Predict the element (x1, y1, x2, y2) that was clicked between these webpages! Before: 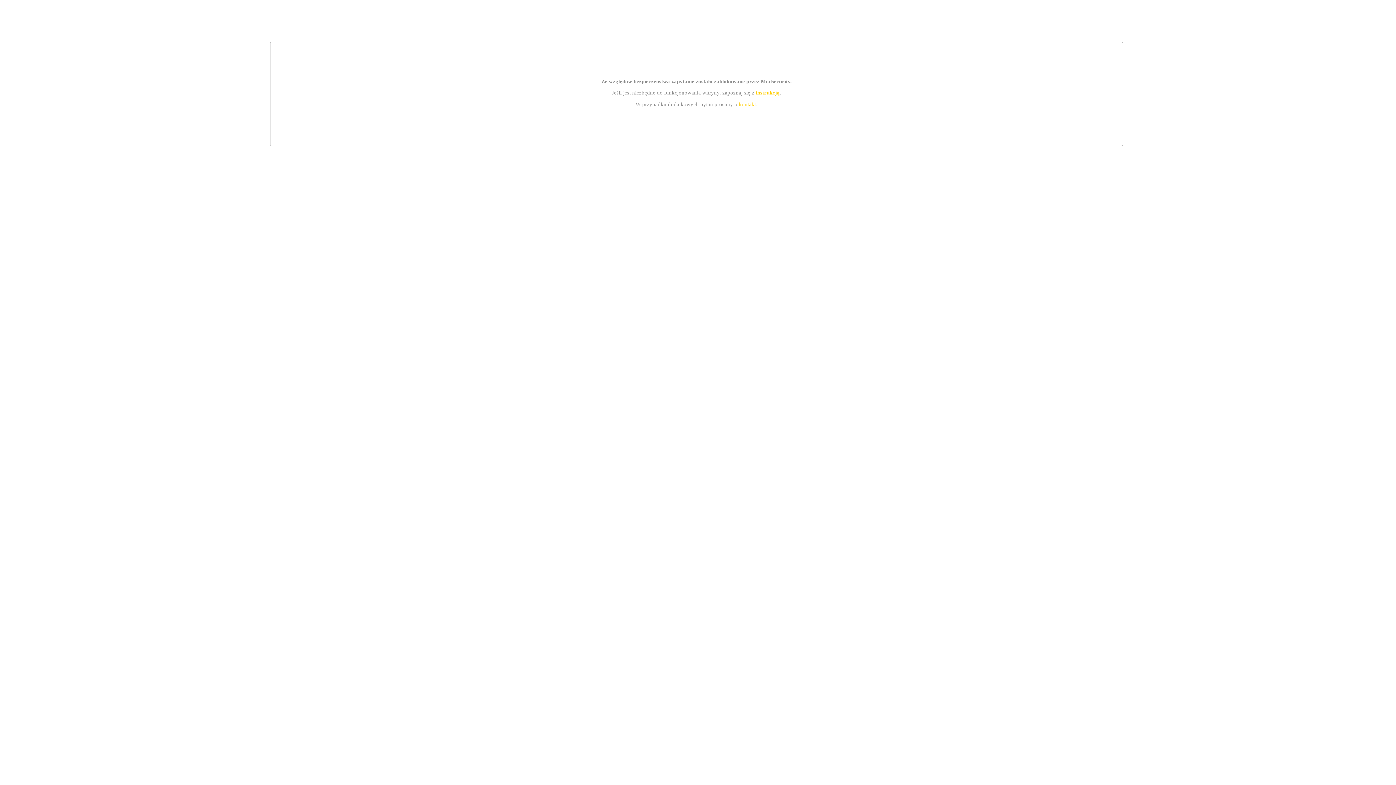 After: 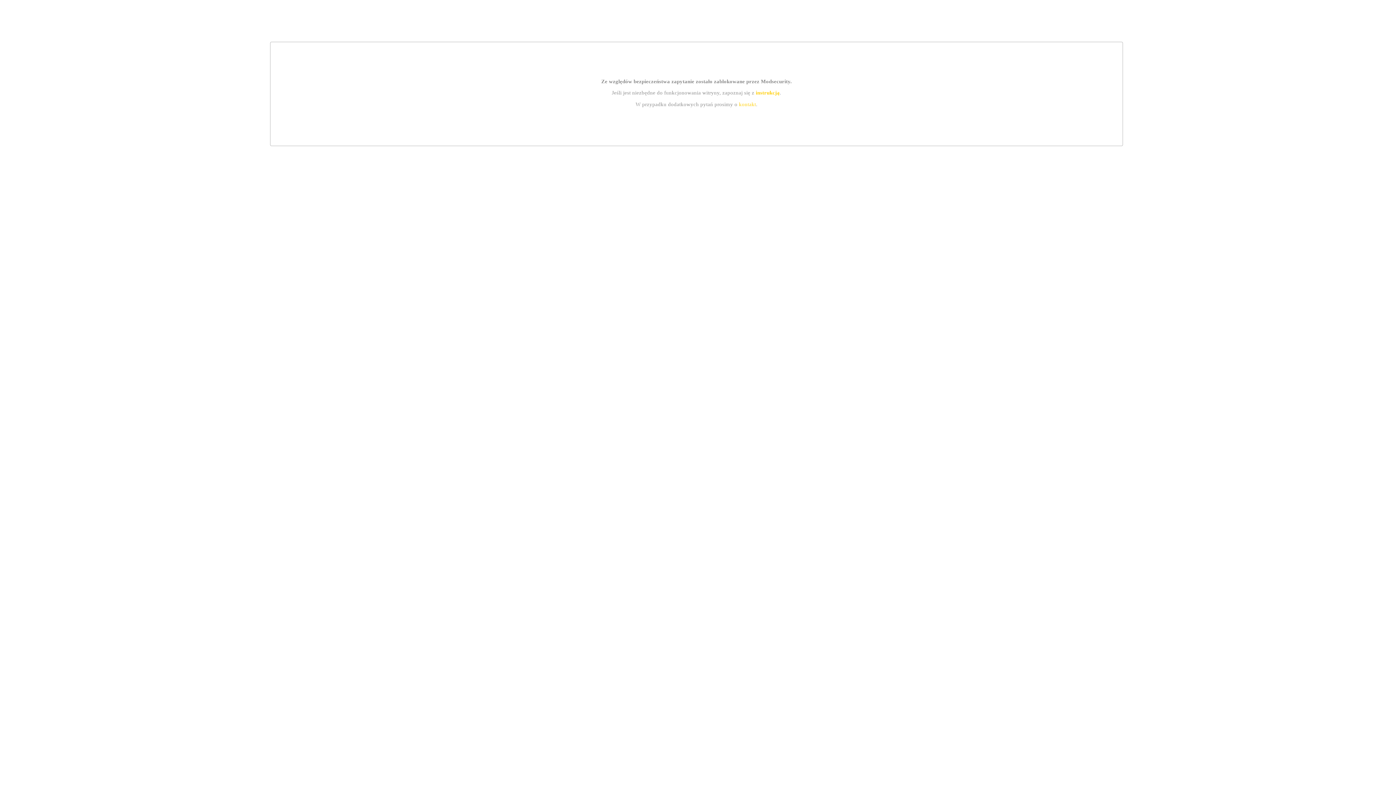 Action: label: kontakt bbox: (739, 101, 756, 107)